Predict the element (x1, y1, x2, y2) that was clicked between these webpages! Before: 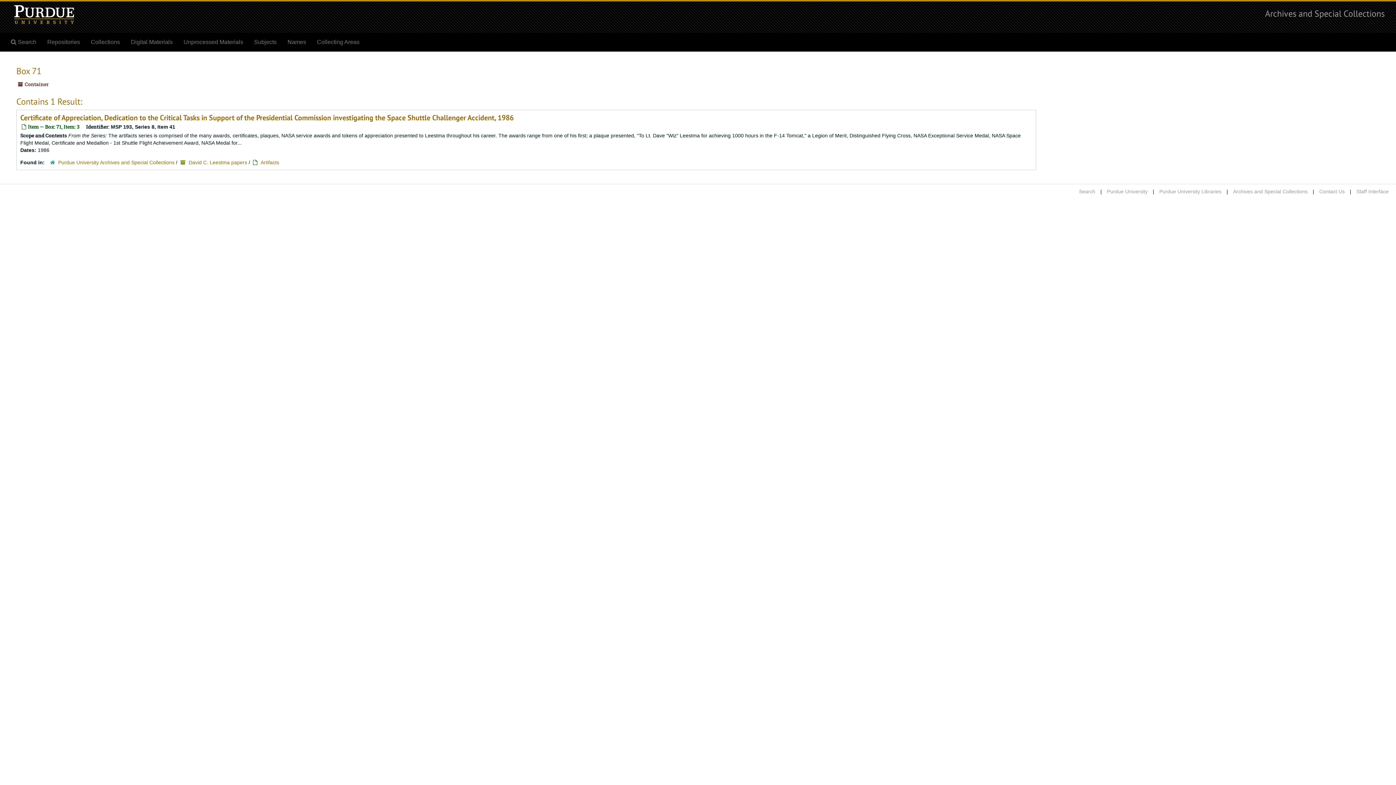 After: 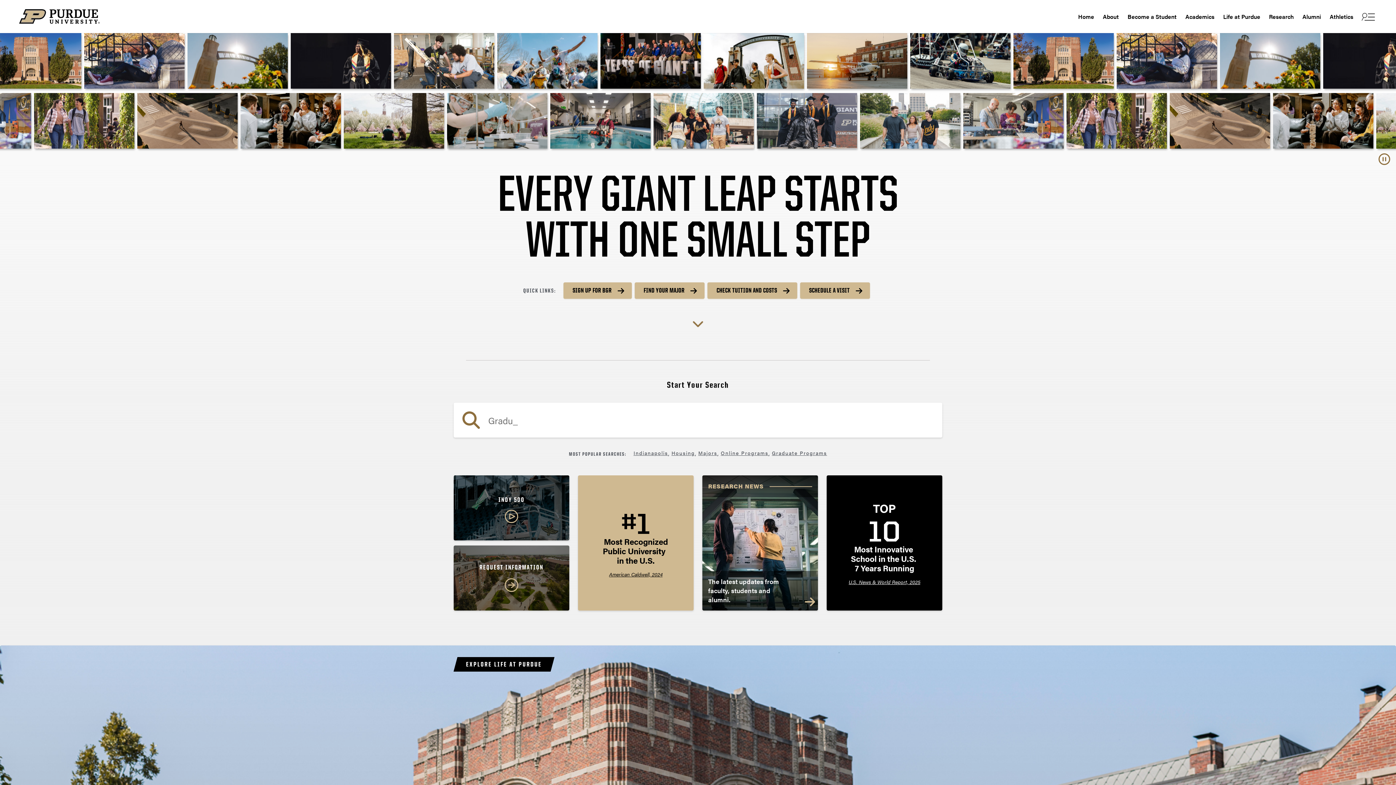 Action: bbox: (1107, 188, 1148, 194) label: Purdue University